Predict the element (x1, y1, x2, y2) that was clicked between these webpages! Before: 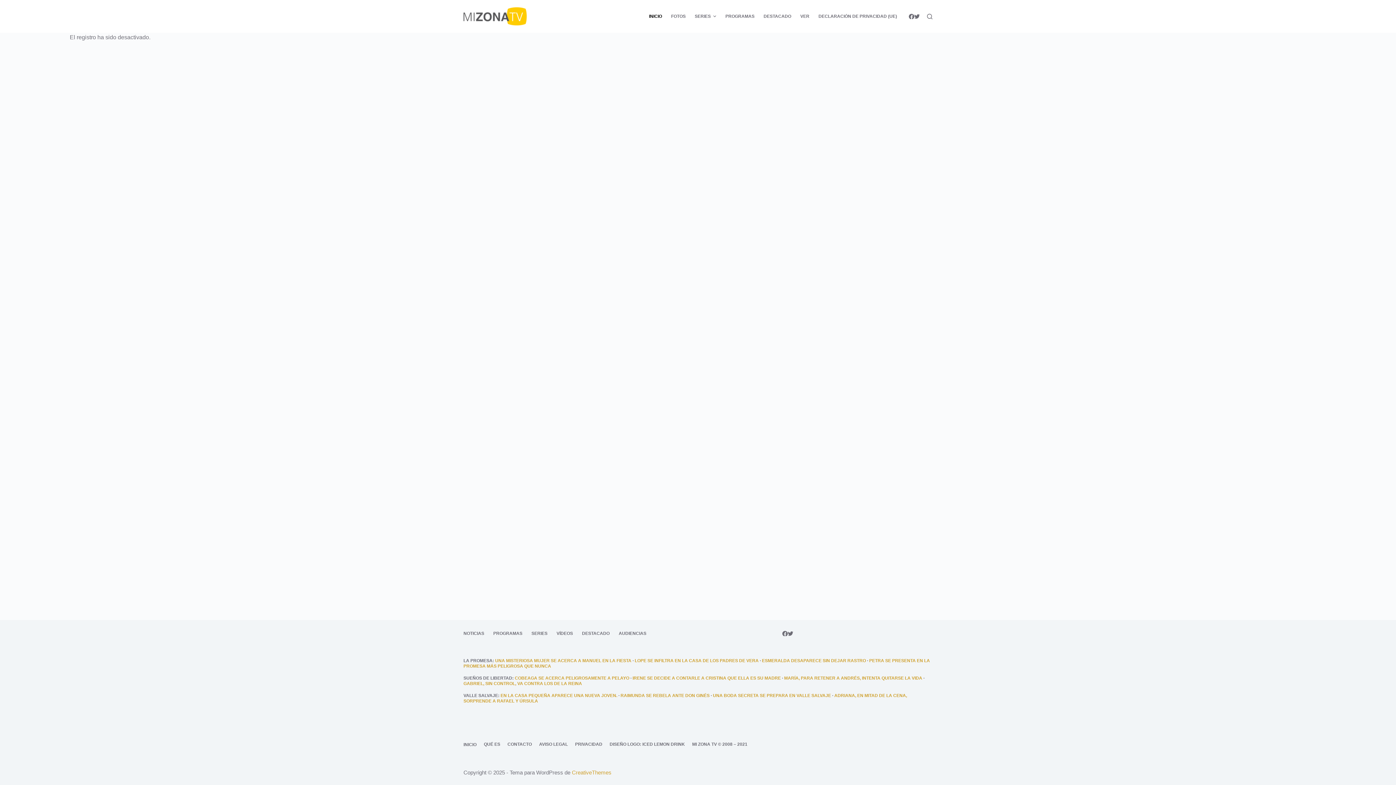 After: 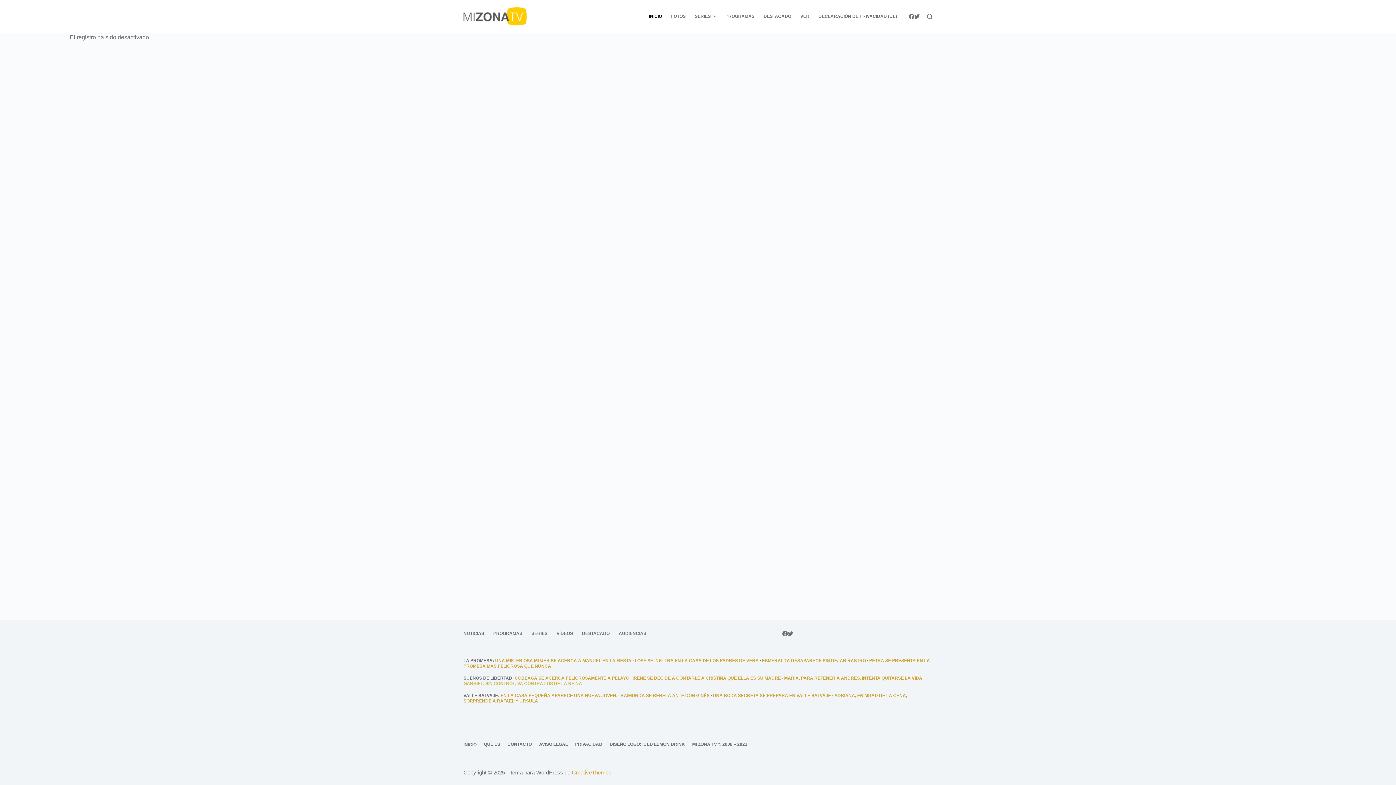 Action: label: GABRIEL, SIN CONTROL, VA CONTRA LOS DE LA REINA bbox: (463, 681, 582, 686)